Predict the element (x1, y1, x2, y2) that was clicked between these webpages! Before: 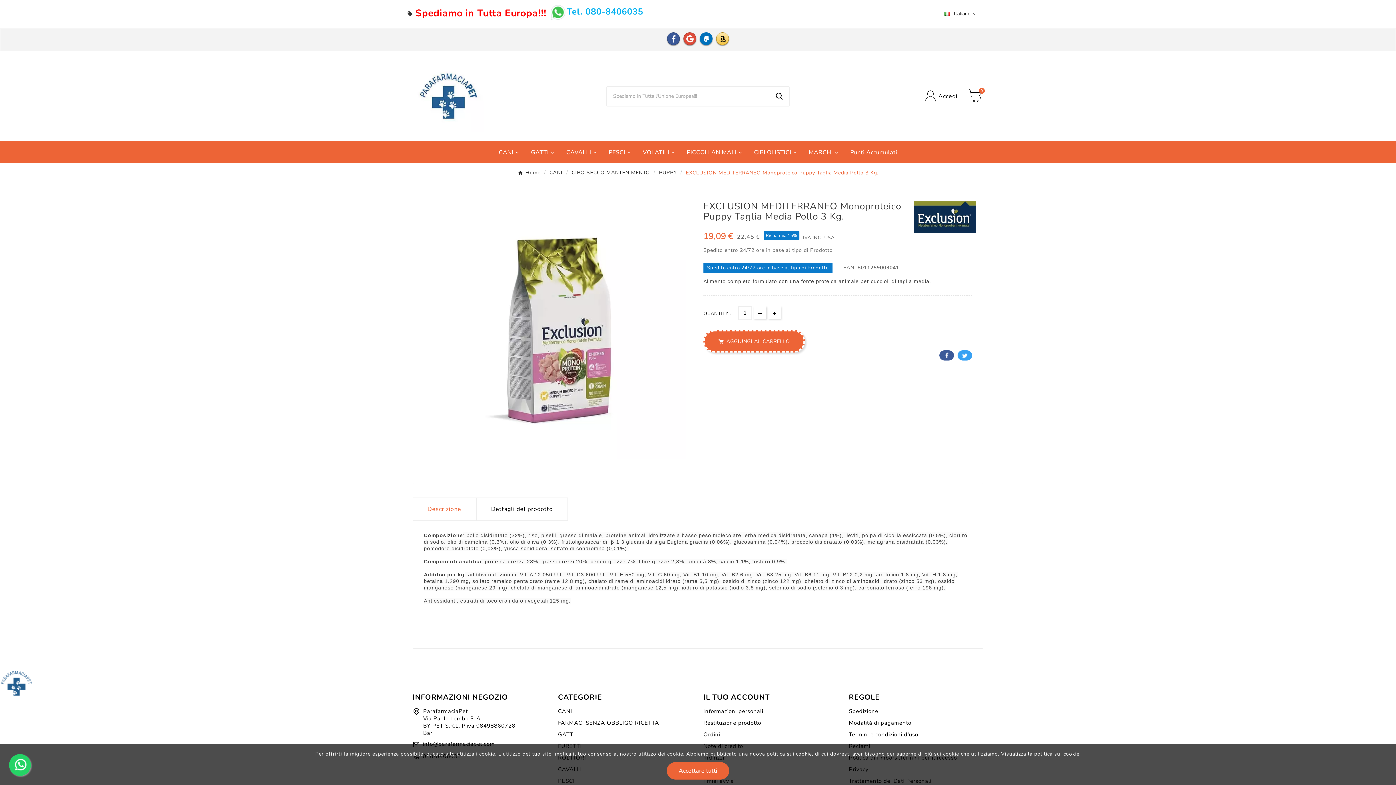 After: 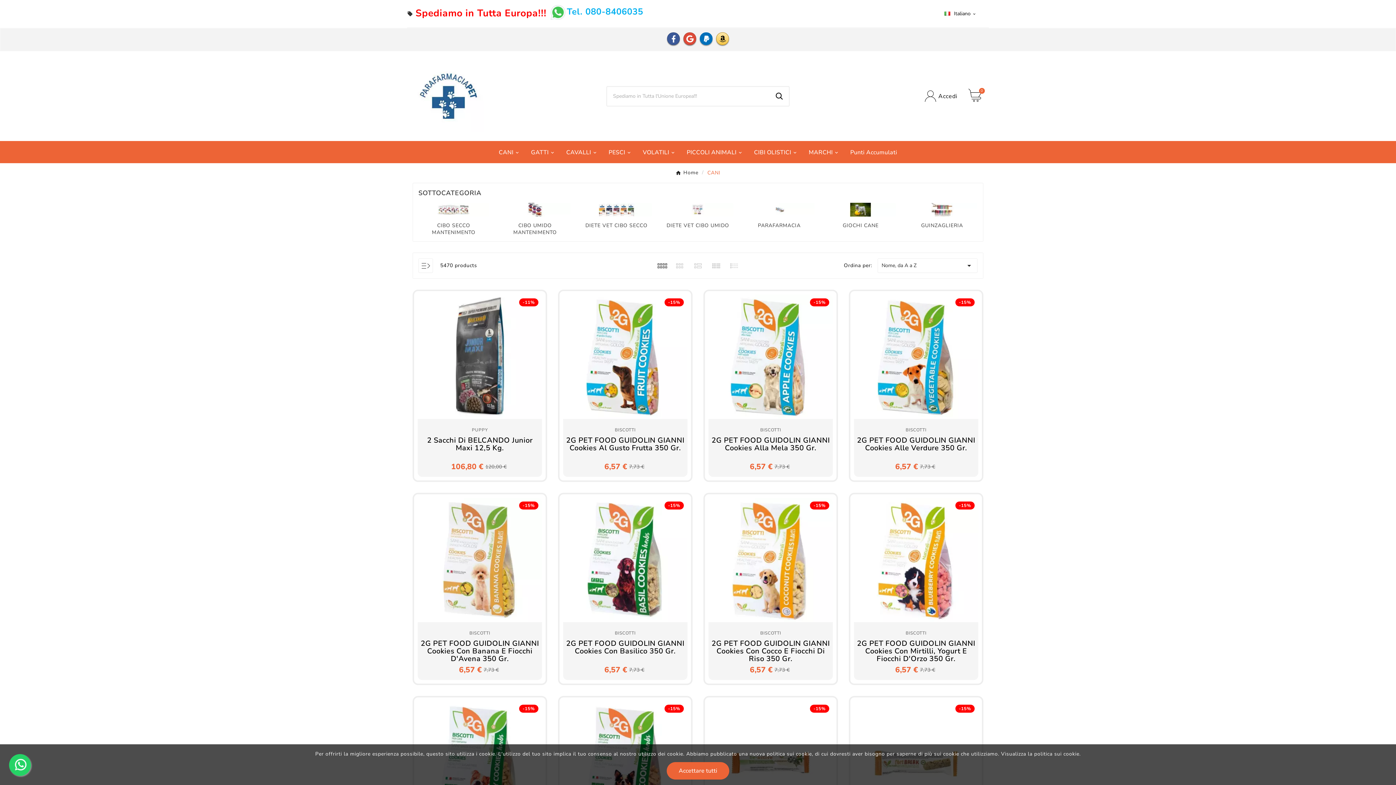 Action: label: CANI bbox: (493, 141, 525, 163)